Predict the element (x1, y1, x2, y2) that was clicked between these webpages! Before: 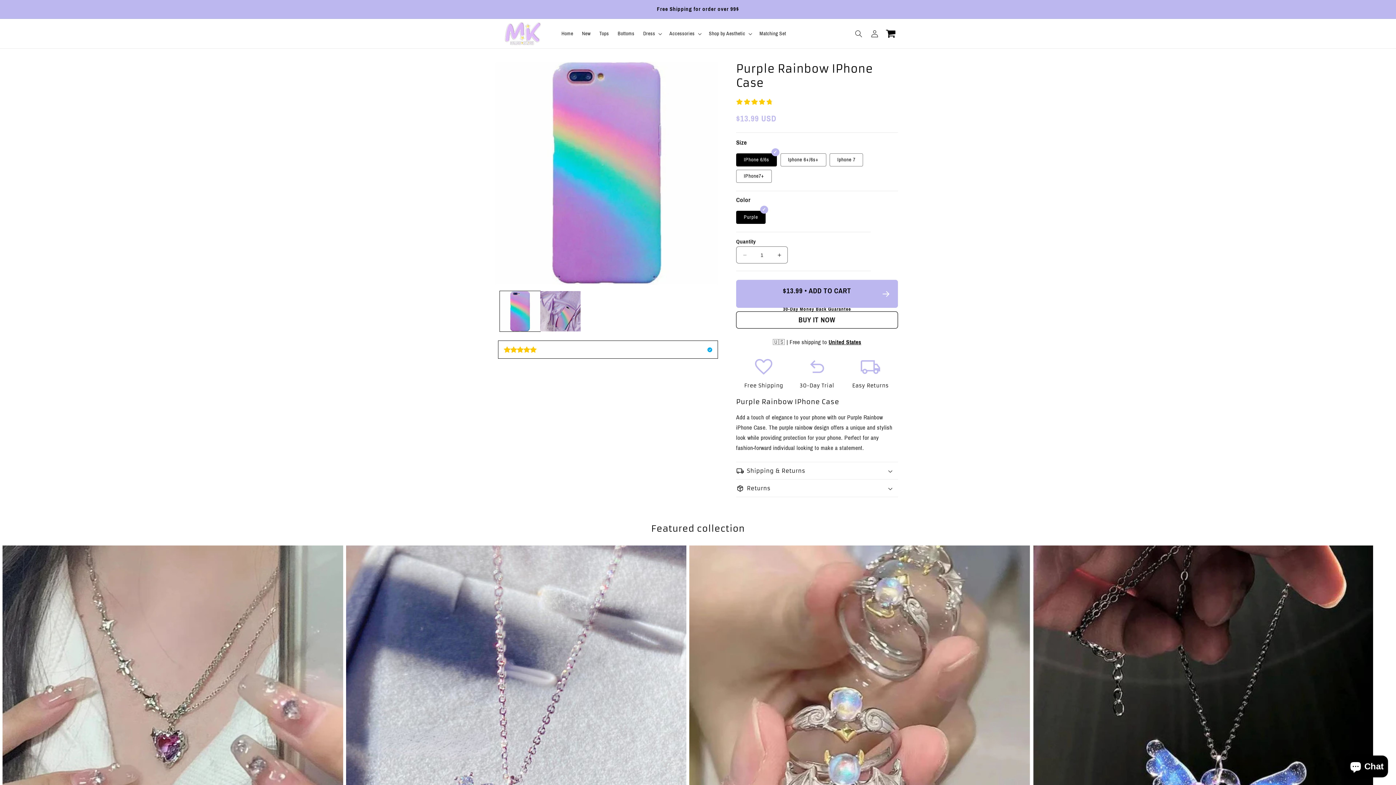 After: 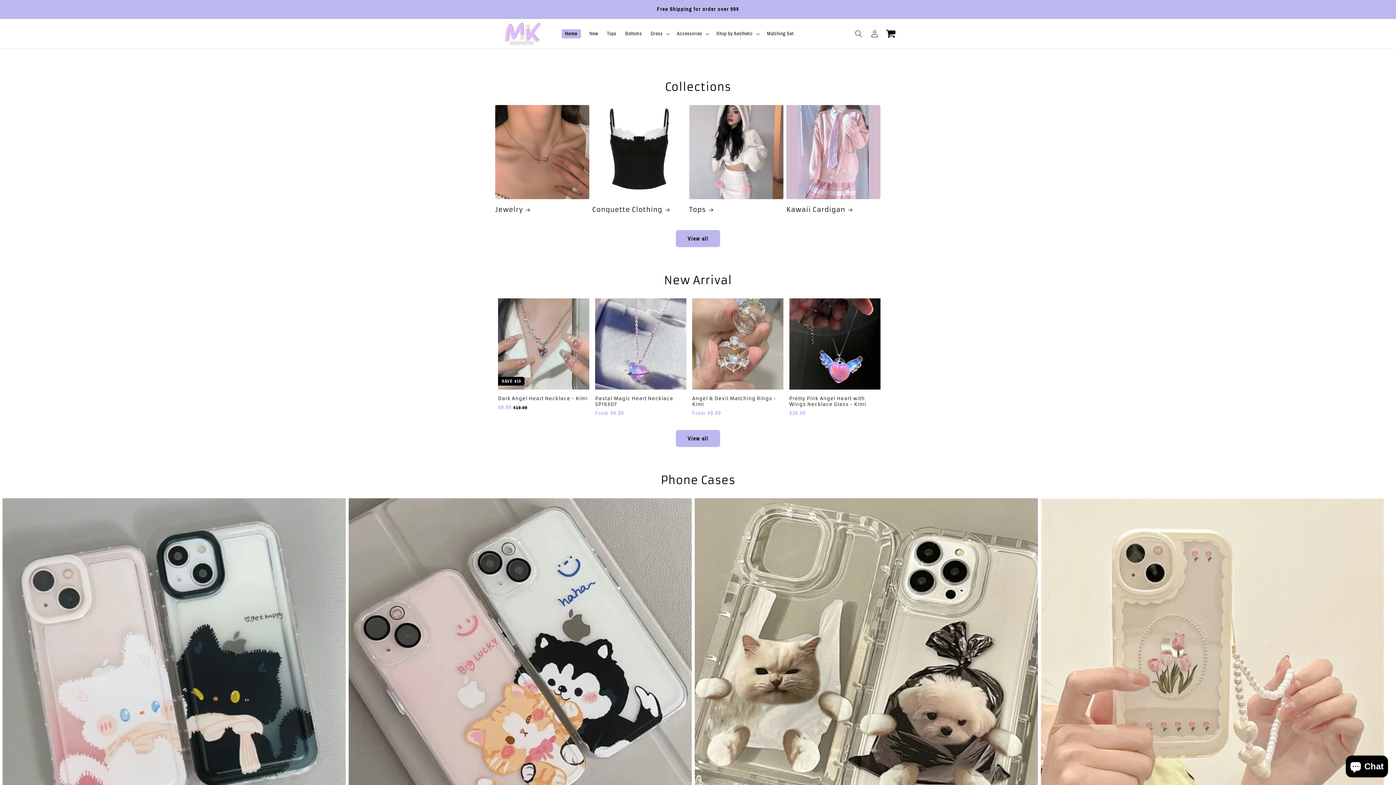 Action: bbox: (495, 21, 550, 45)